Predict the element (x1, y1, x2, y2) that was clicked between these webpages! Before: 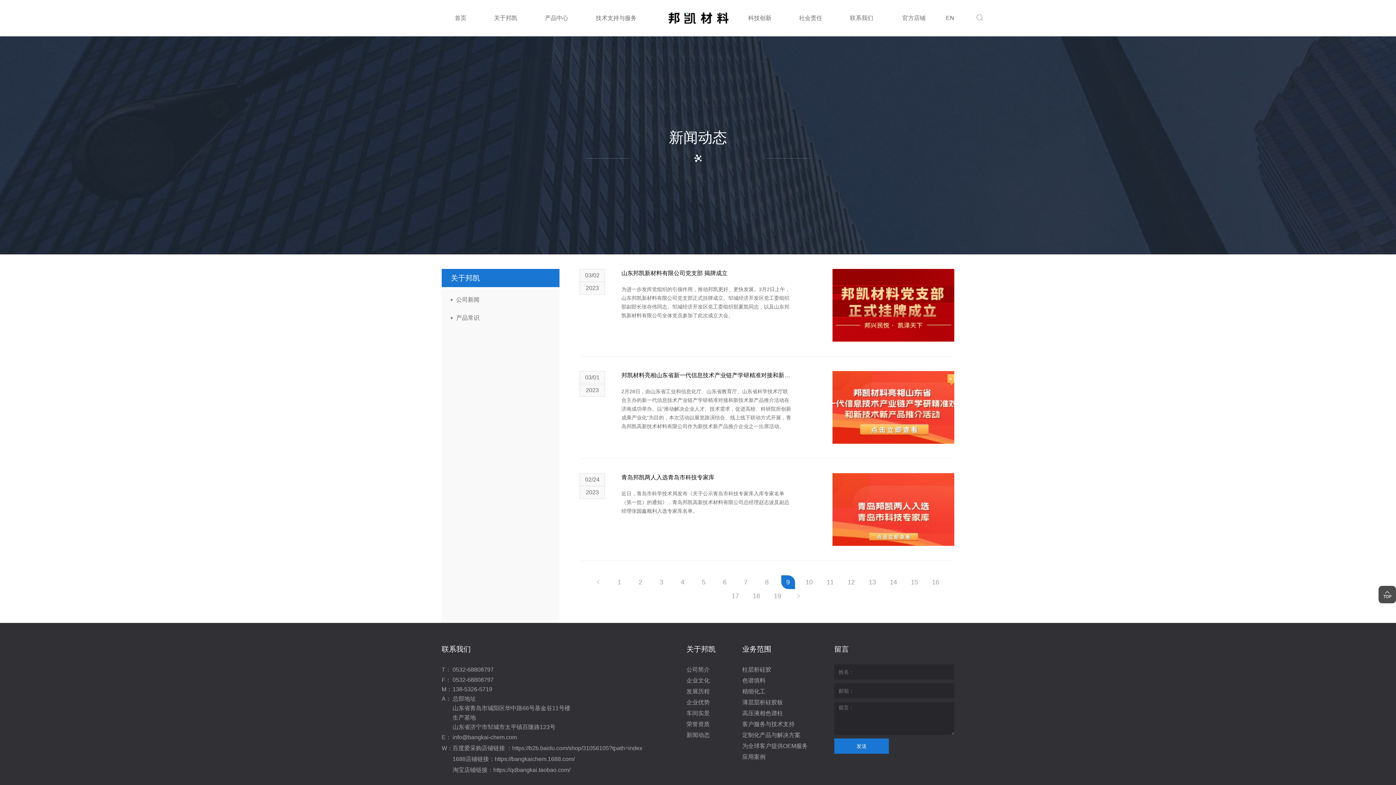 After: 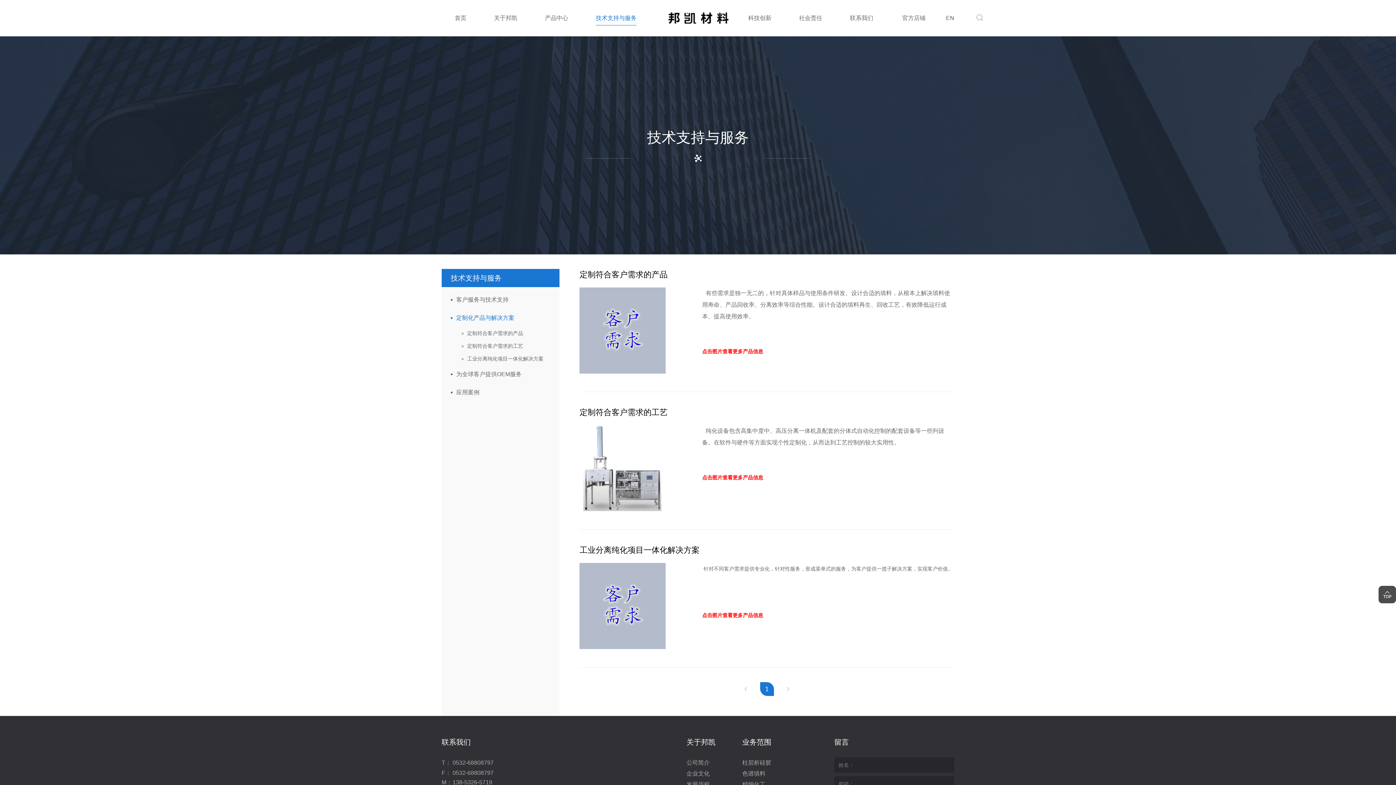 Action: label: 定制化产品与解决方案 bbox: (742, 730, 807, 741)